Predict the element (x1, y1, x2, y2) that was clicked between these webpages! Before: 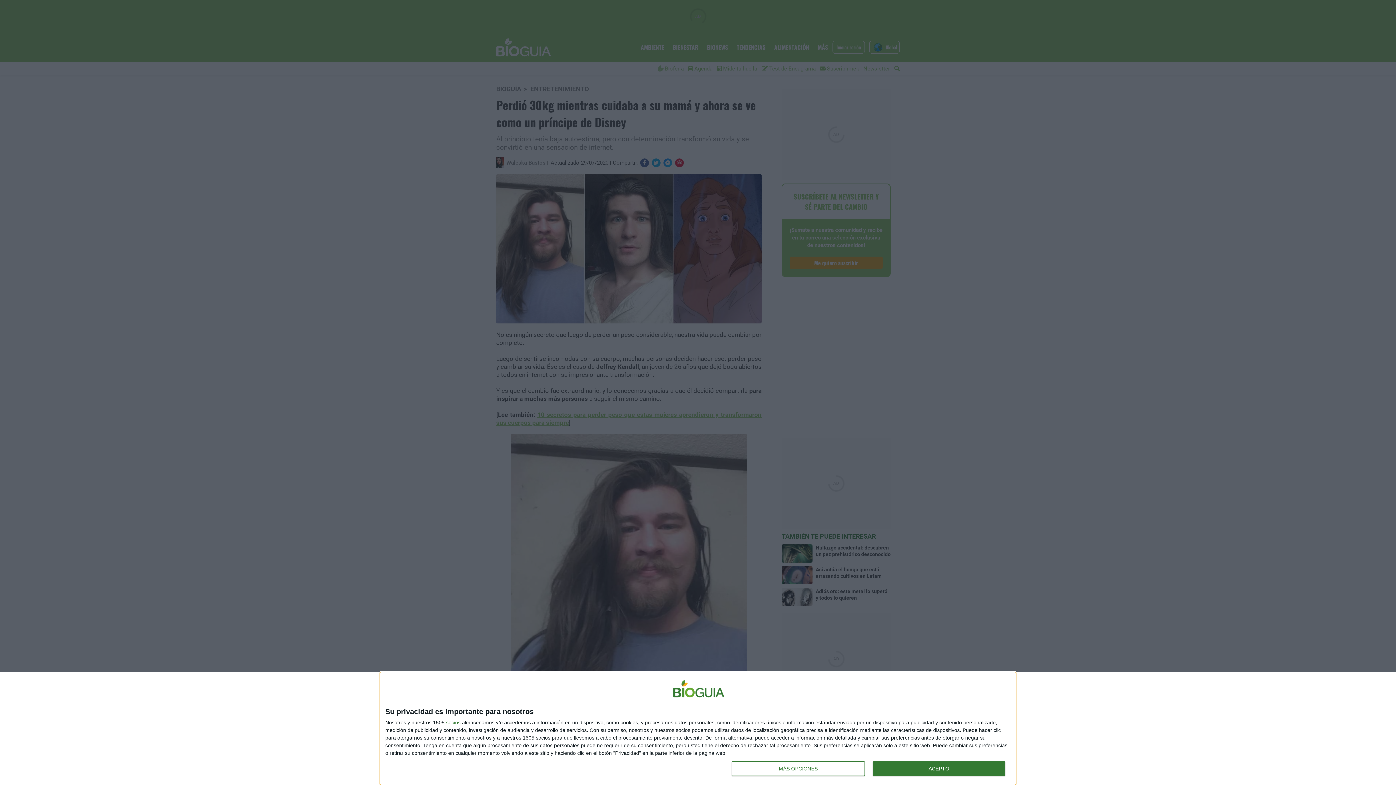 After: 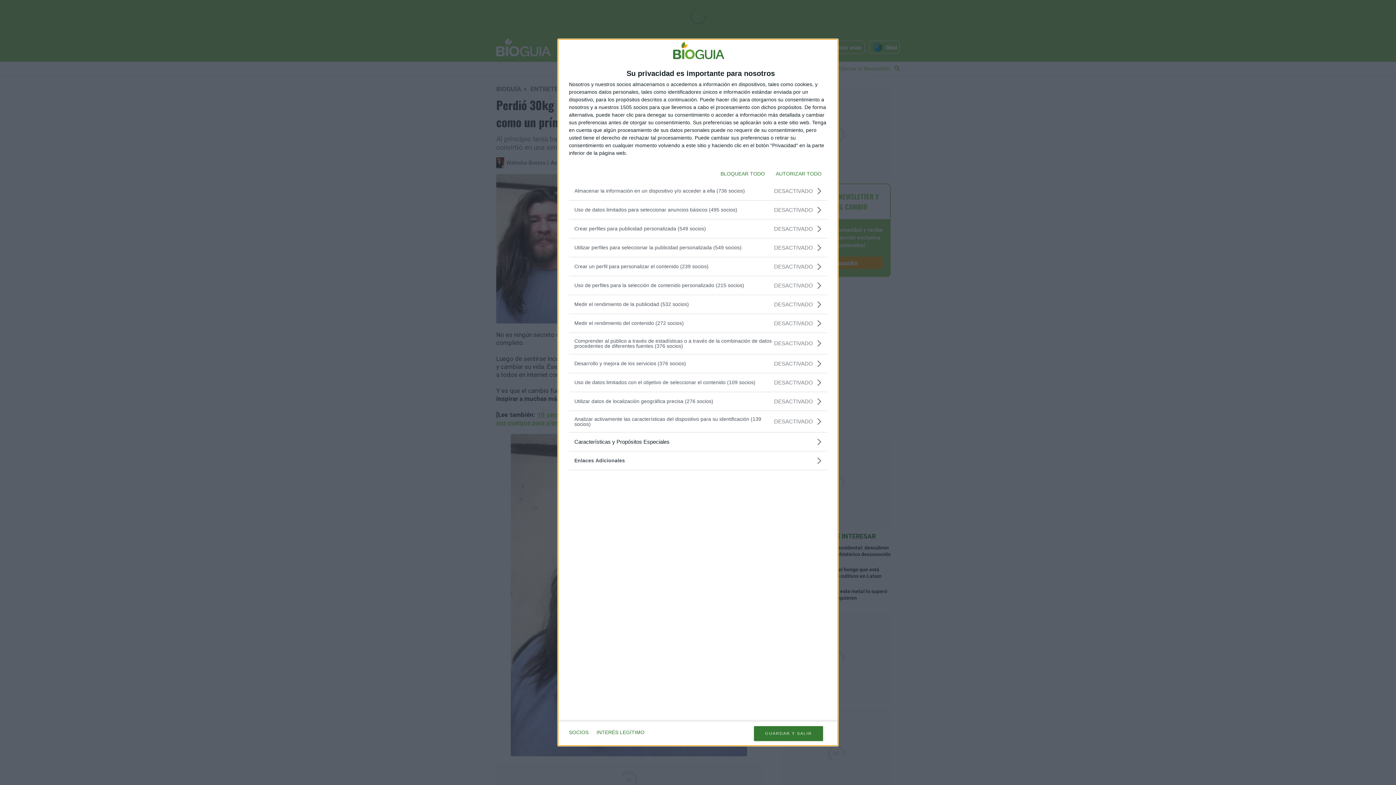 Action: label: MÁS OPCIONES bbox: (732, 761, 864, 776)